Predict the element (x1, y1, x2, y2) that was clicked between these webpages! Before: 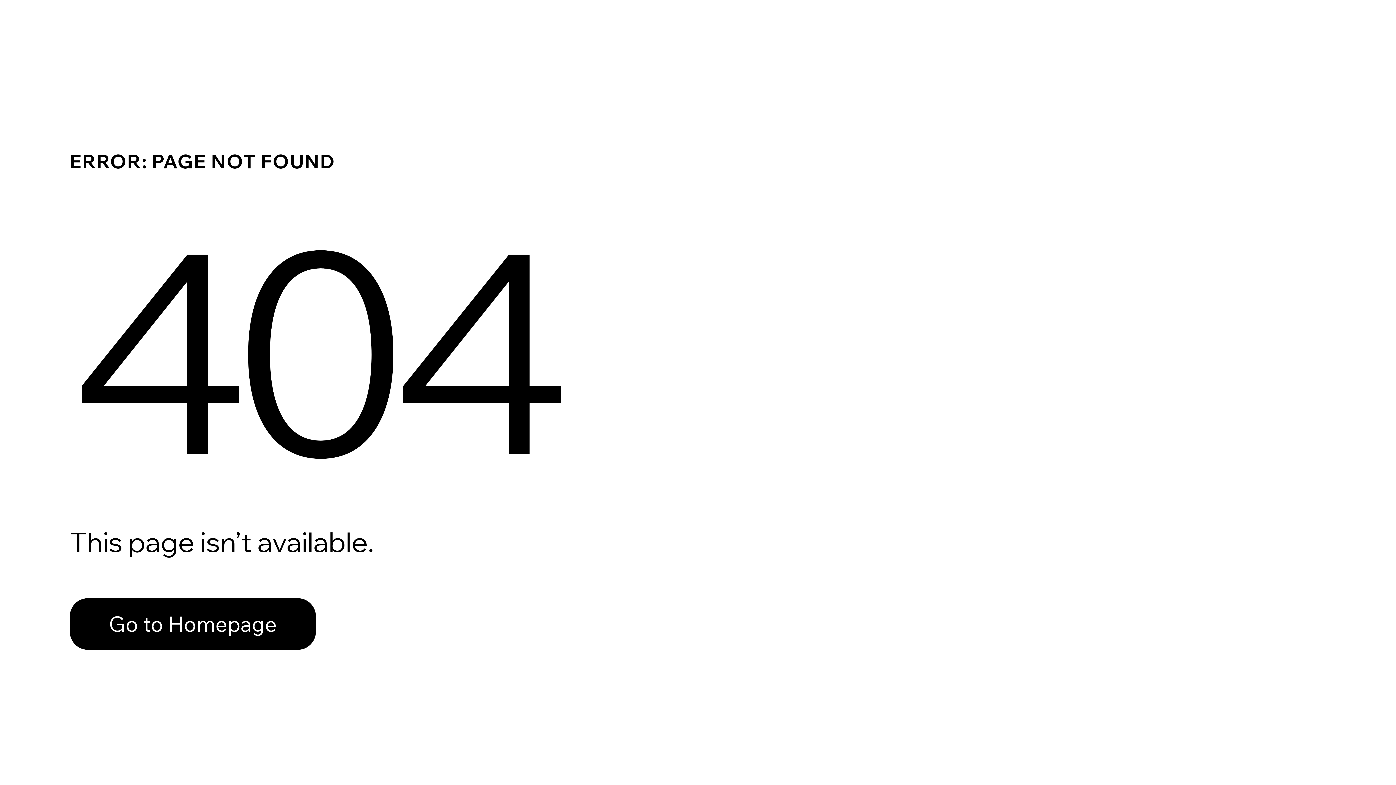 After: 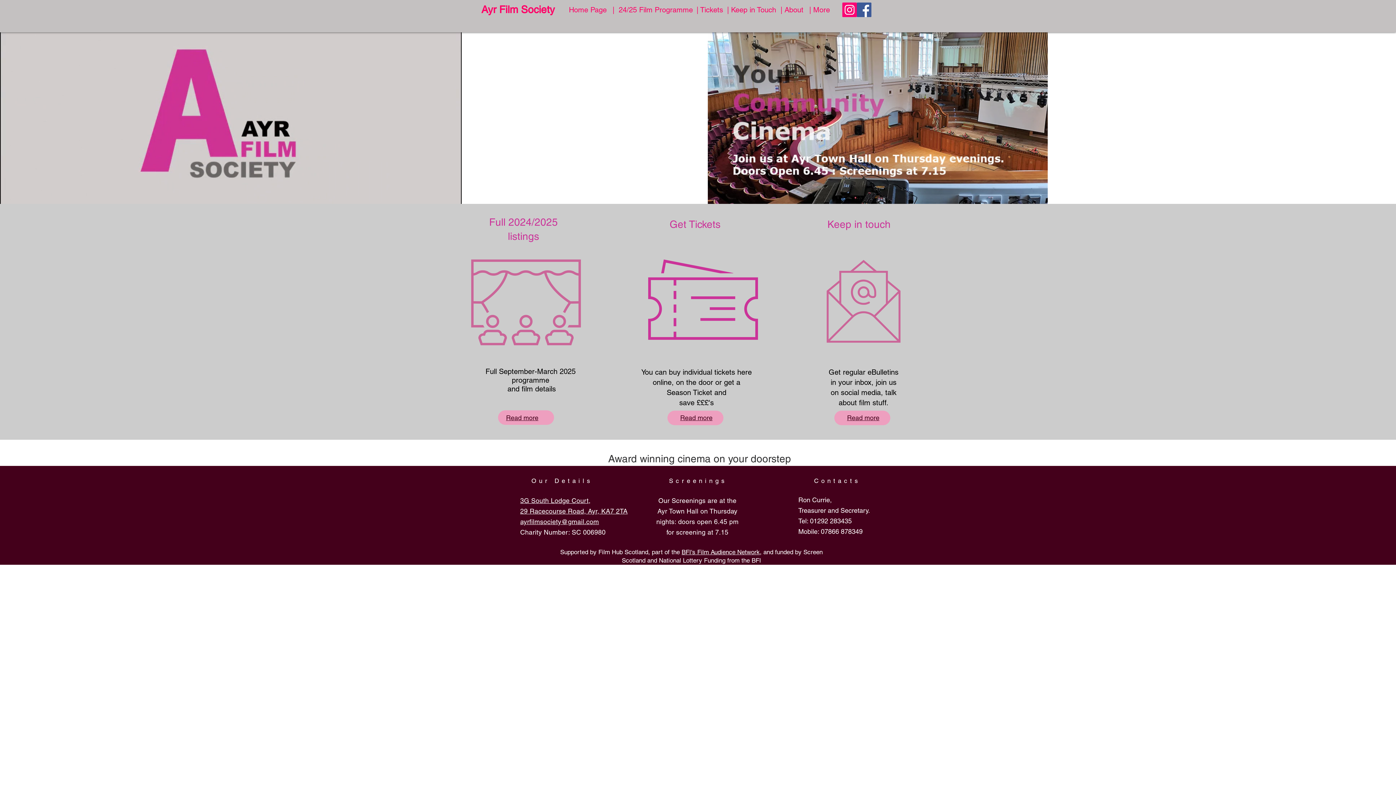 Action: bbox: (69, 598, 316, 650) label: Go to Homepage